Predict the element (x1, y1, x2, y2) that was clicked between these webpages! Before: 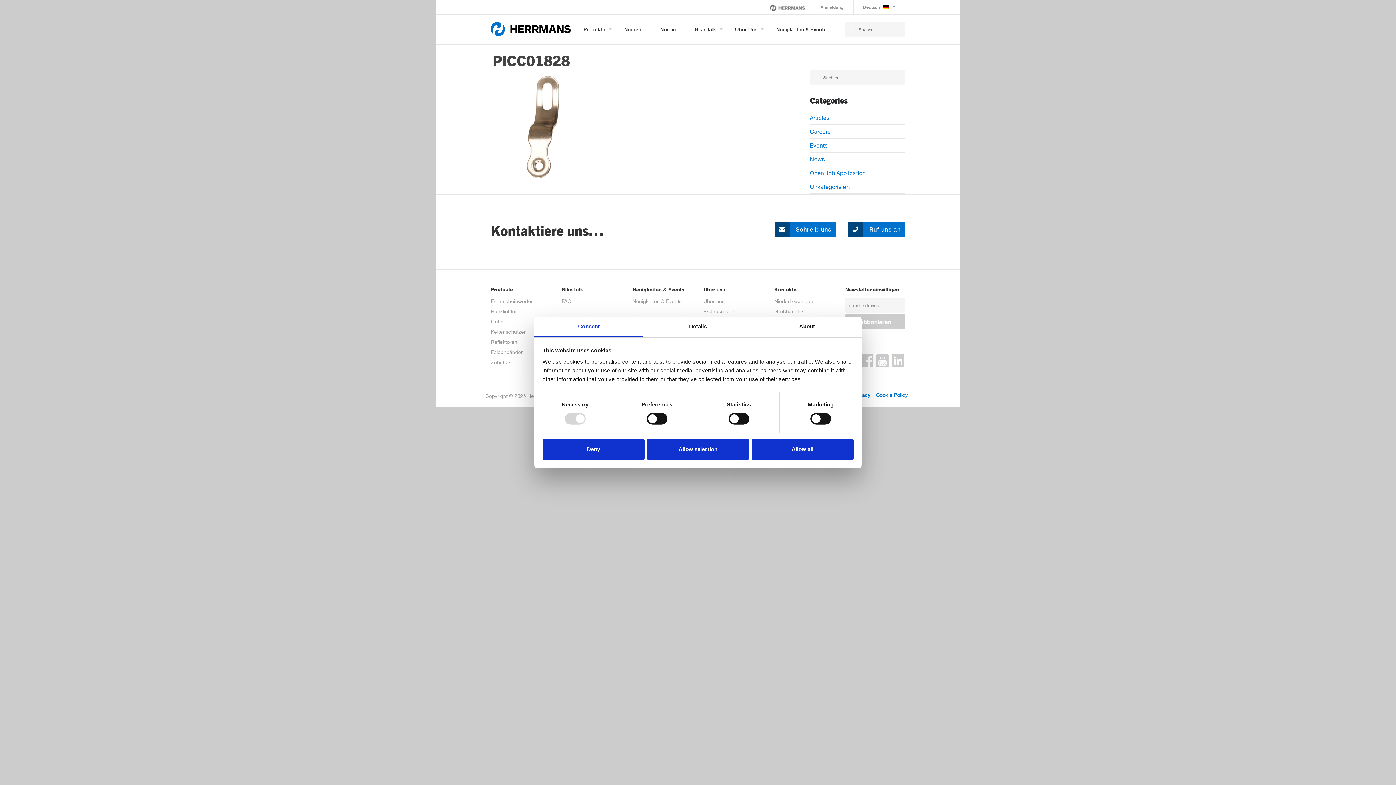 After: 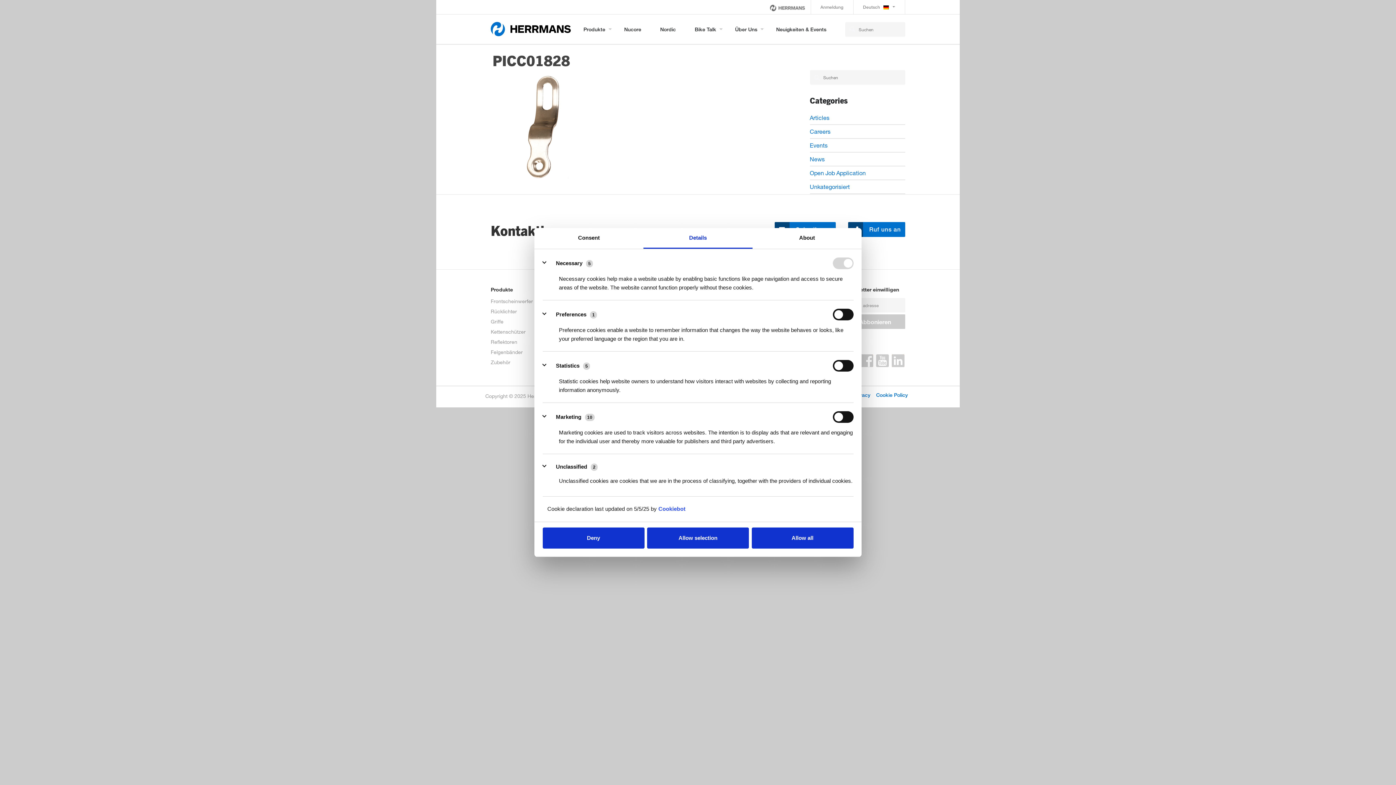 Action: label: Details bbox: (643, 316, 752, 337)